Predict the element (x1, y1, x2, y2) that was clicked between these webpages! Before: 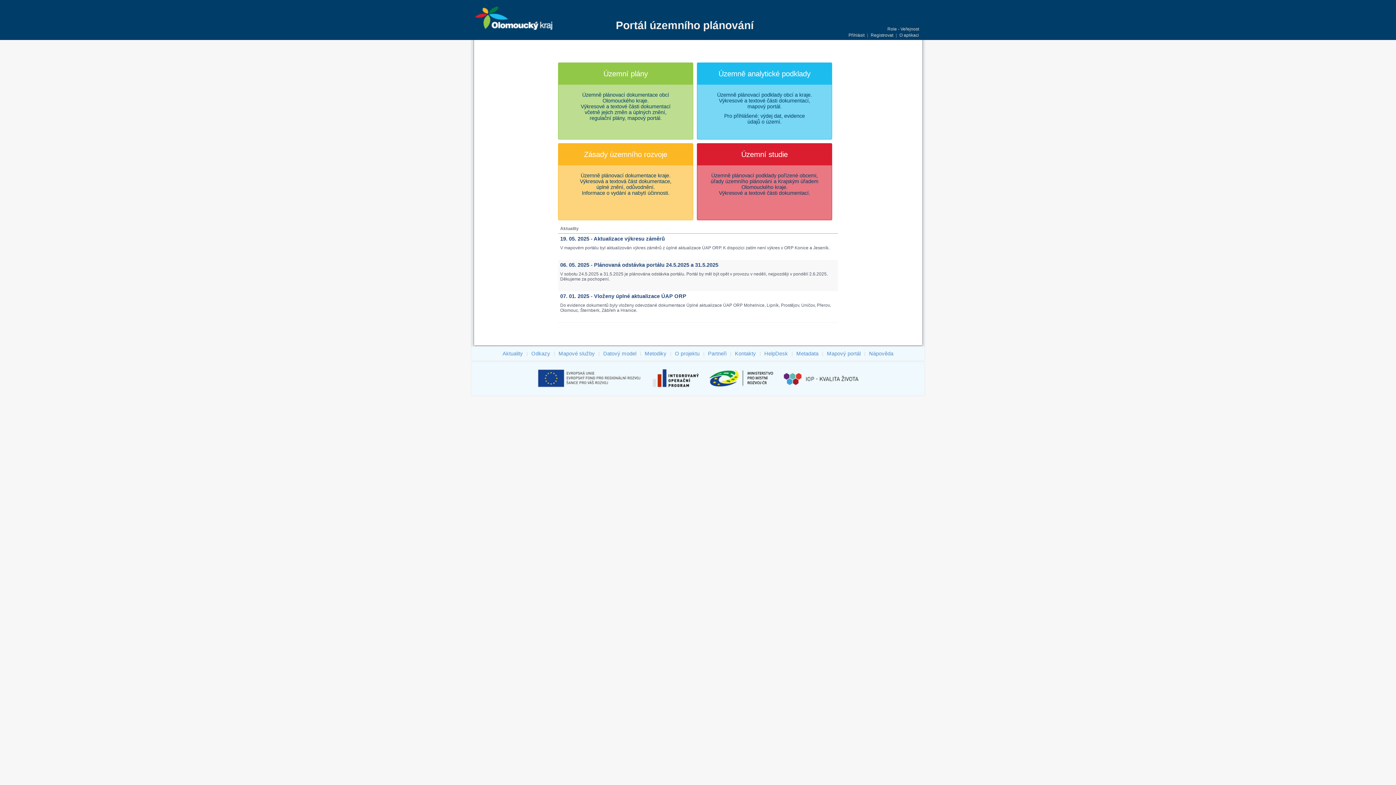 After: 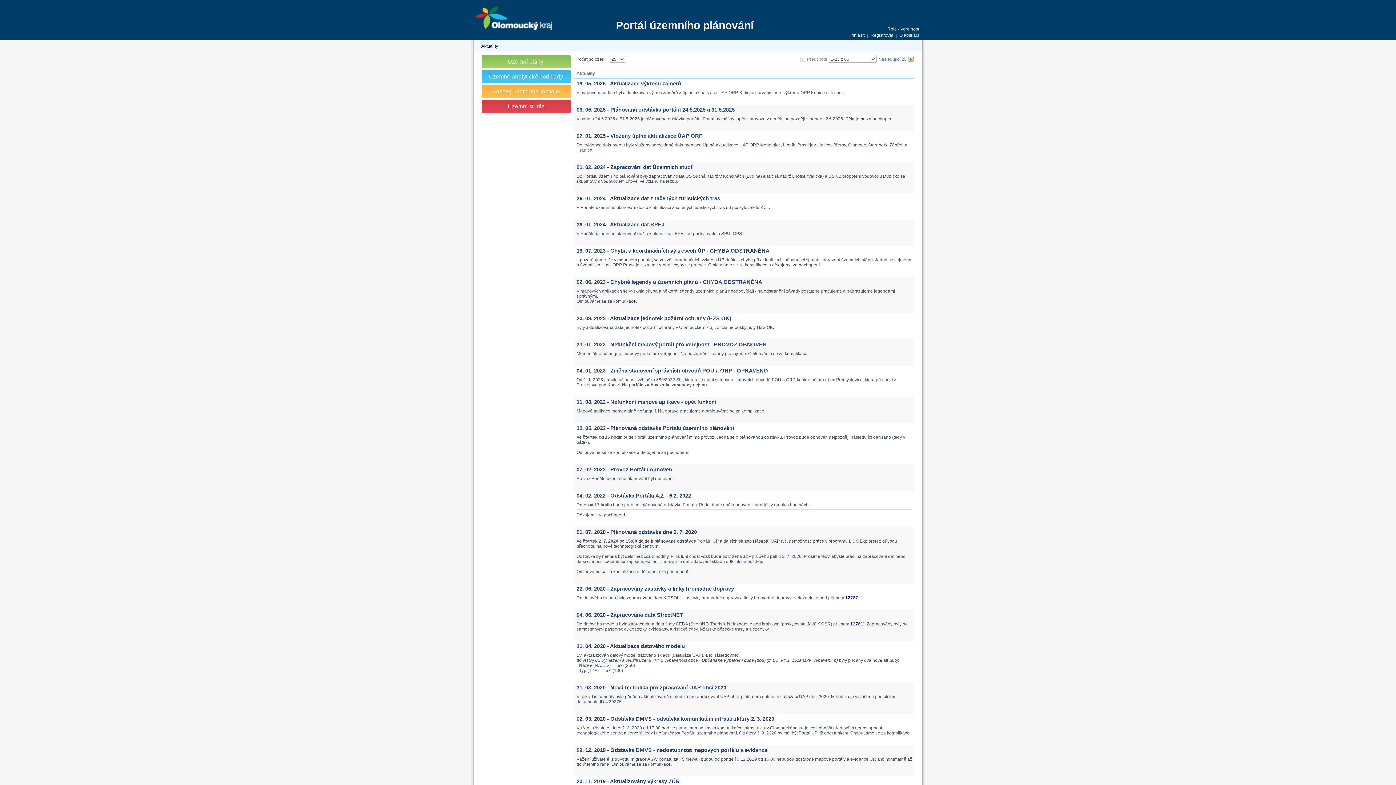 Action: label: Aktuality bbox: (501, 349, 524, 357)